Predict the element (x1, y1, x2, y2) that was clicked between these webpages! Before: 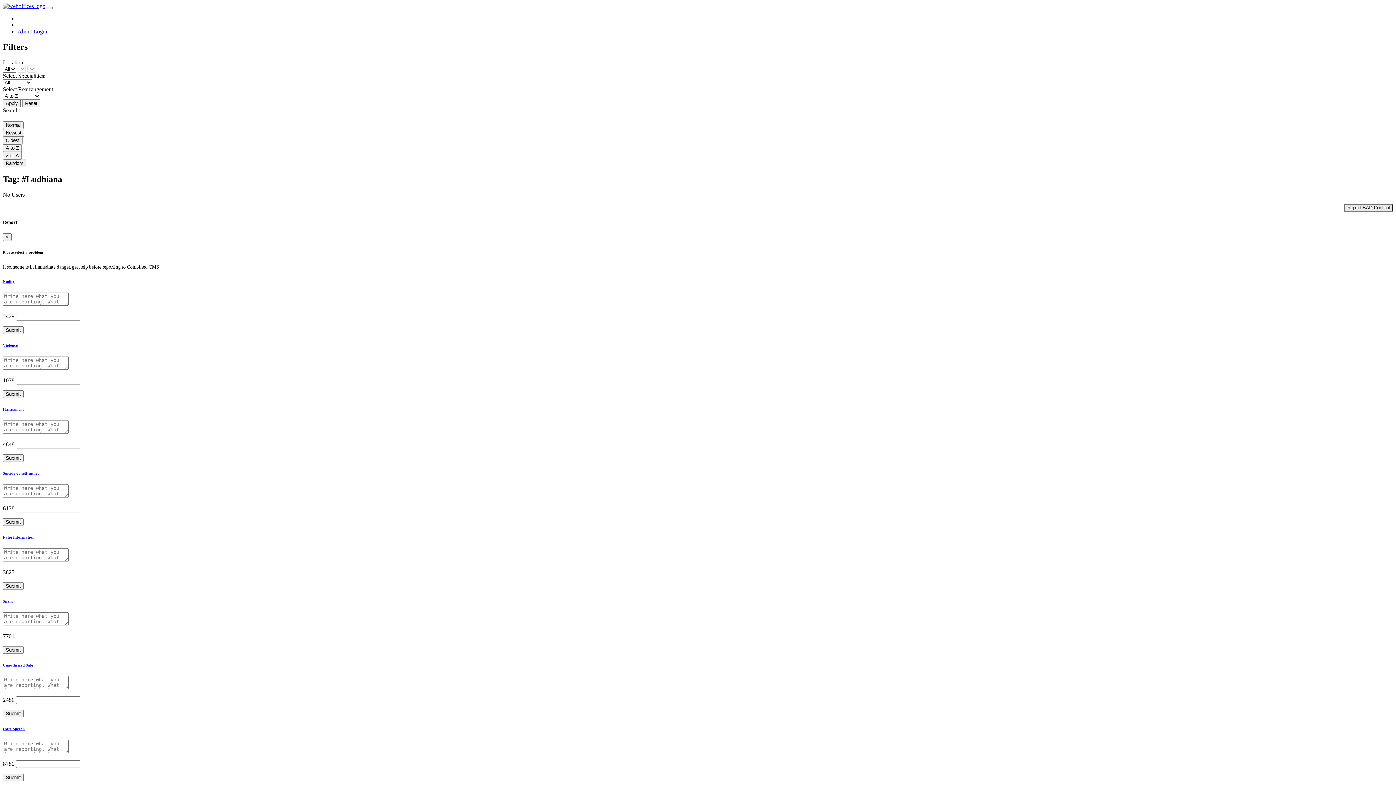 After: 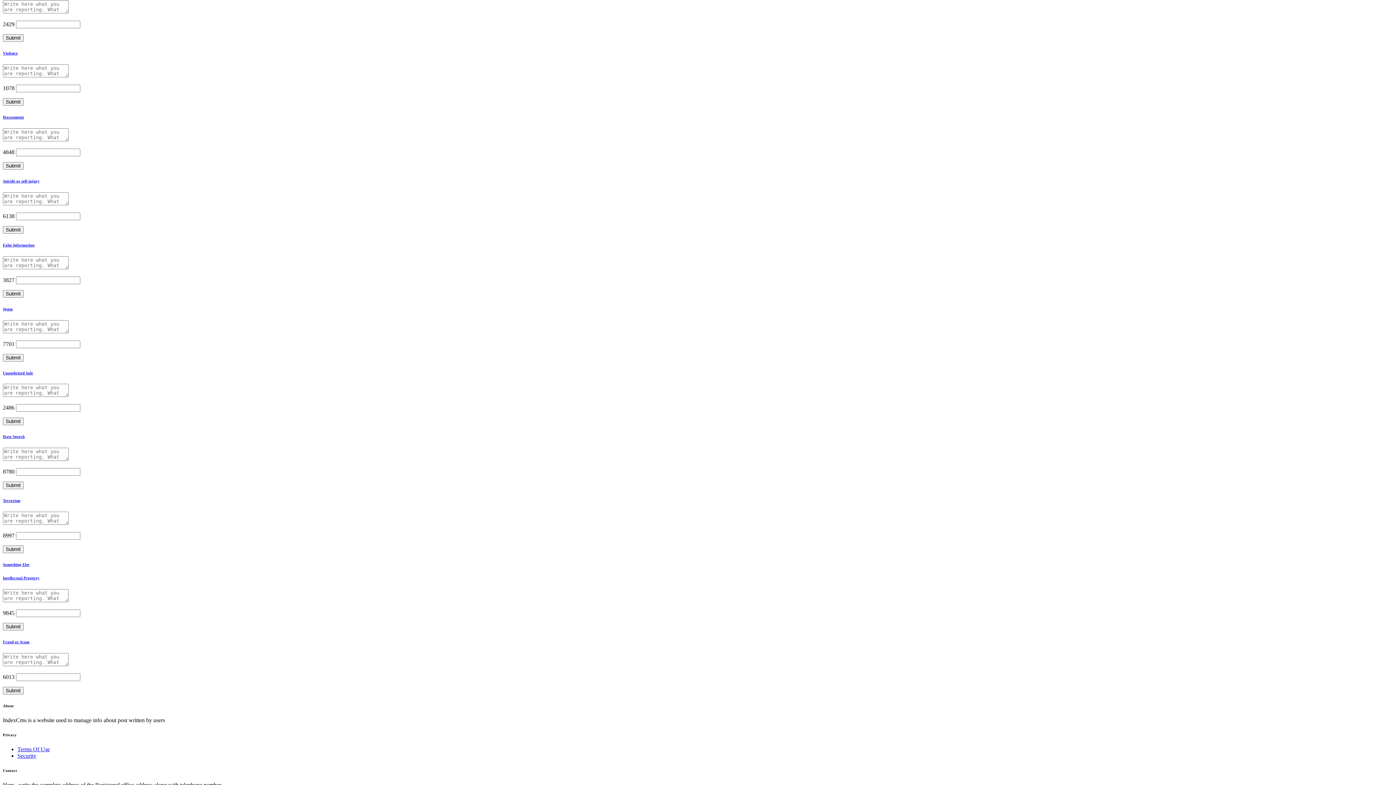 Action: label: Nudity bbox: (2, 279, 14, 283)